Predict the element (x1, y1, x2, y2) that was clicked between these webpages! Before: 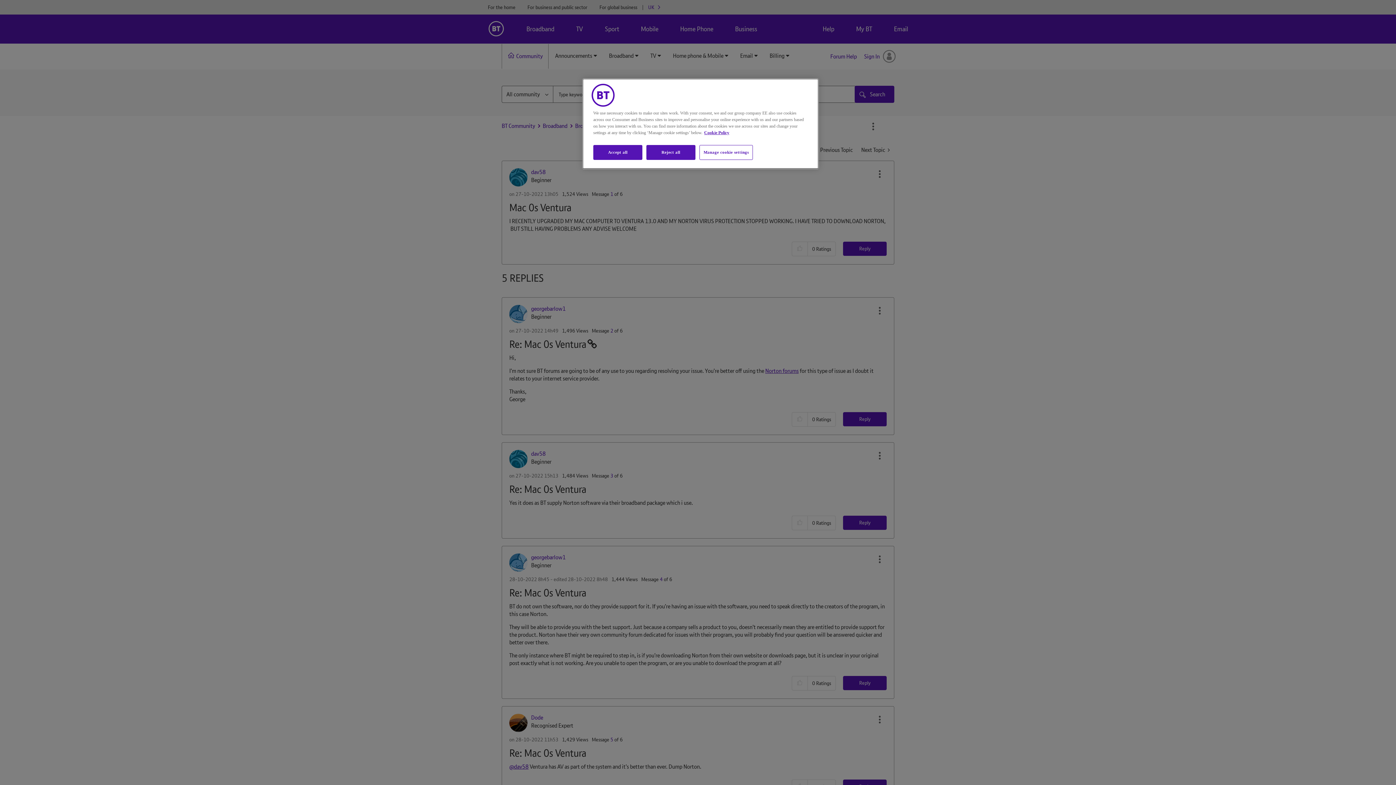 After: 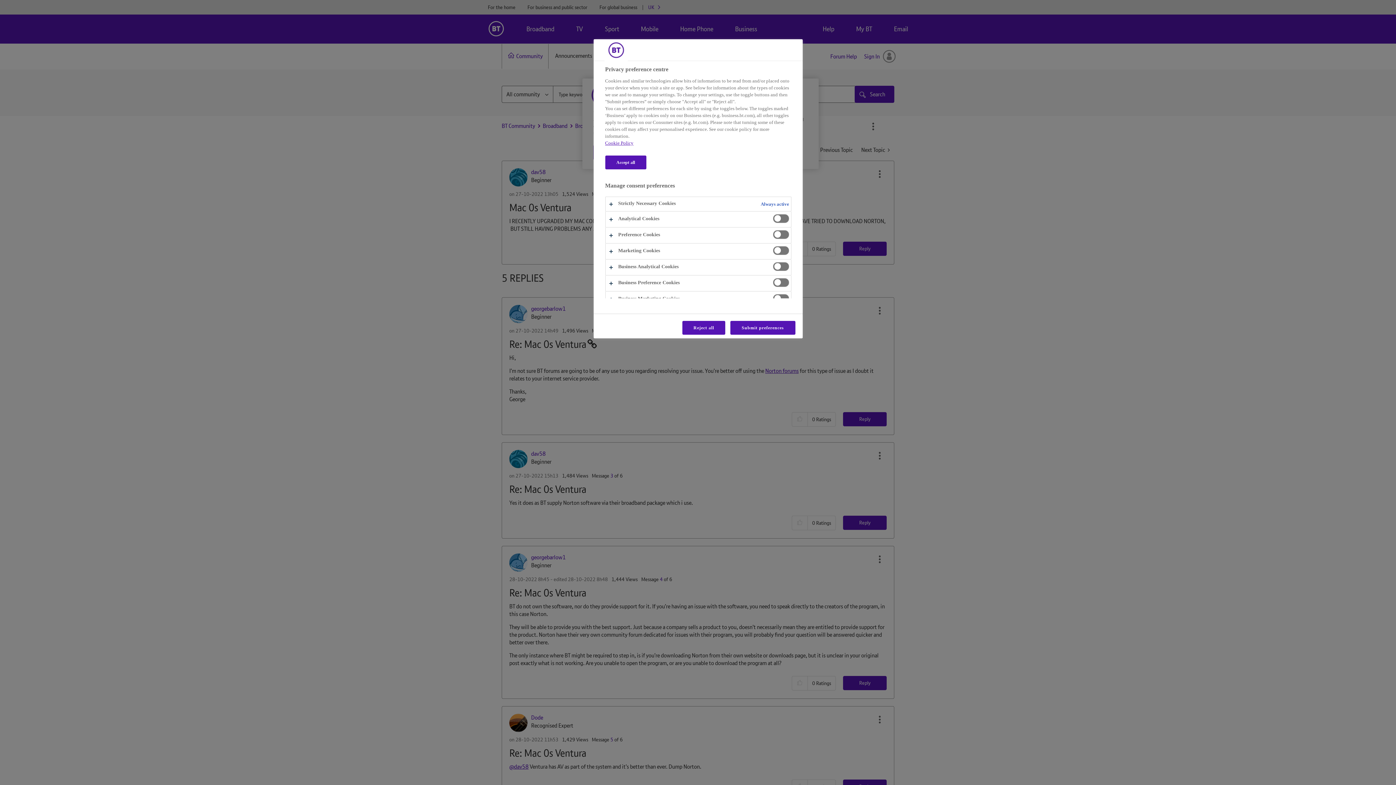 Action: label: Manage cookie settings bbox: (699, 145, 753, 160)